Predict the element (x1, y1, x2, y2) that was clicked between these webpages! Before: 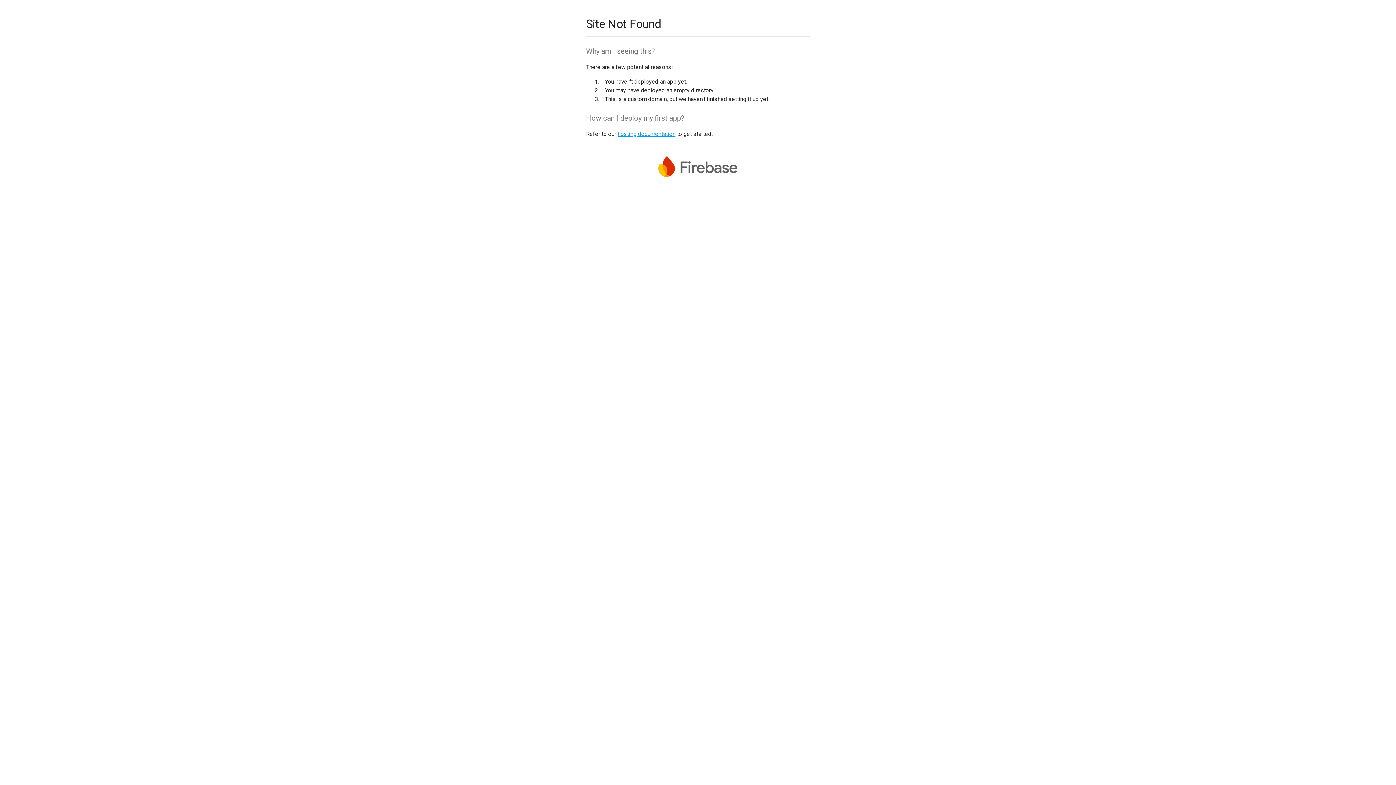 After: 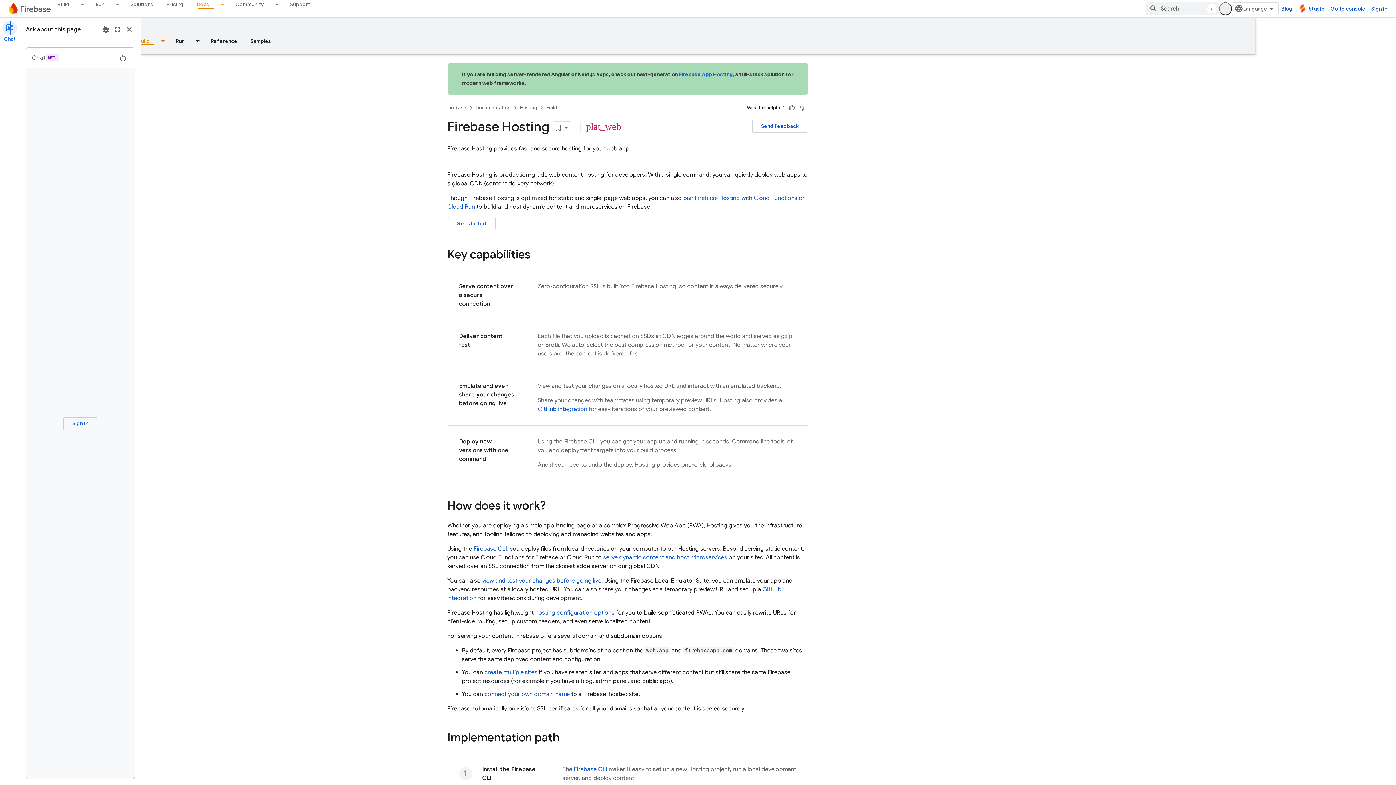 Action: label: hosting documentation bbox: (617, 130, 675, 137)